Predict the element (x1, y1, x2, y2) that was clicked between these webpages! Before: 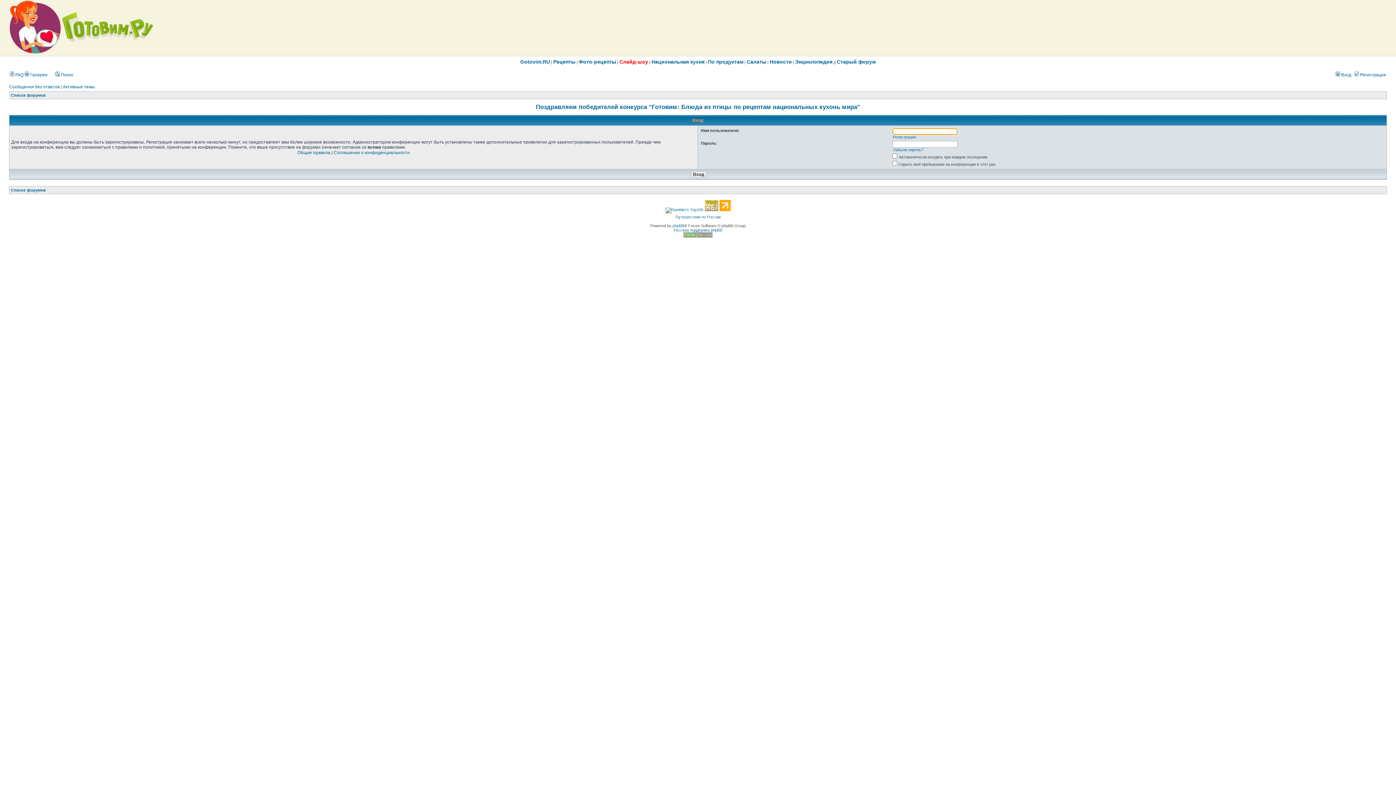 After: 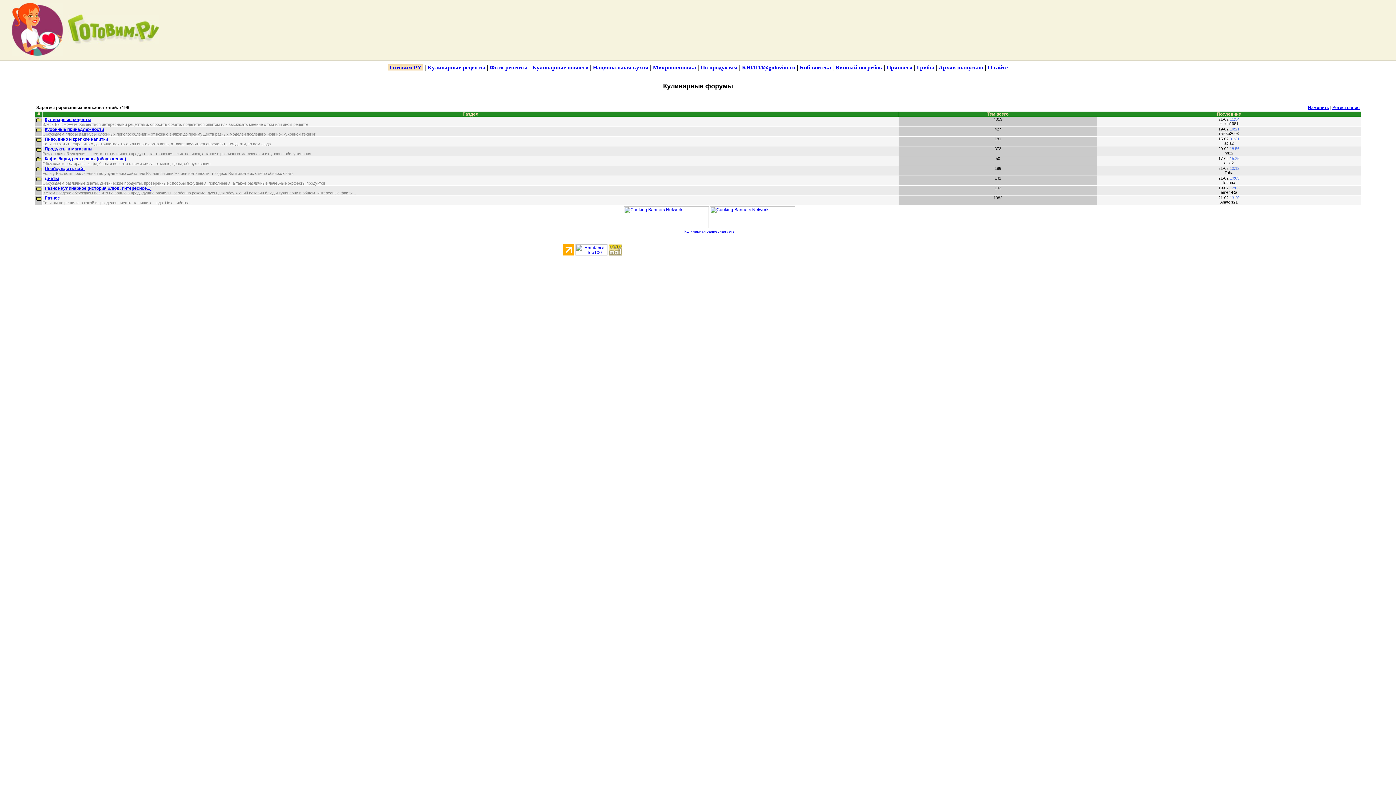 Action: bbox: (837, 58, 876, 64) label: Старый форум